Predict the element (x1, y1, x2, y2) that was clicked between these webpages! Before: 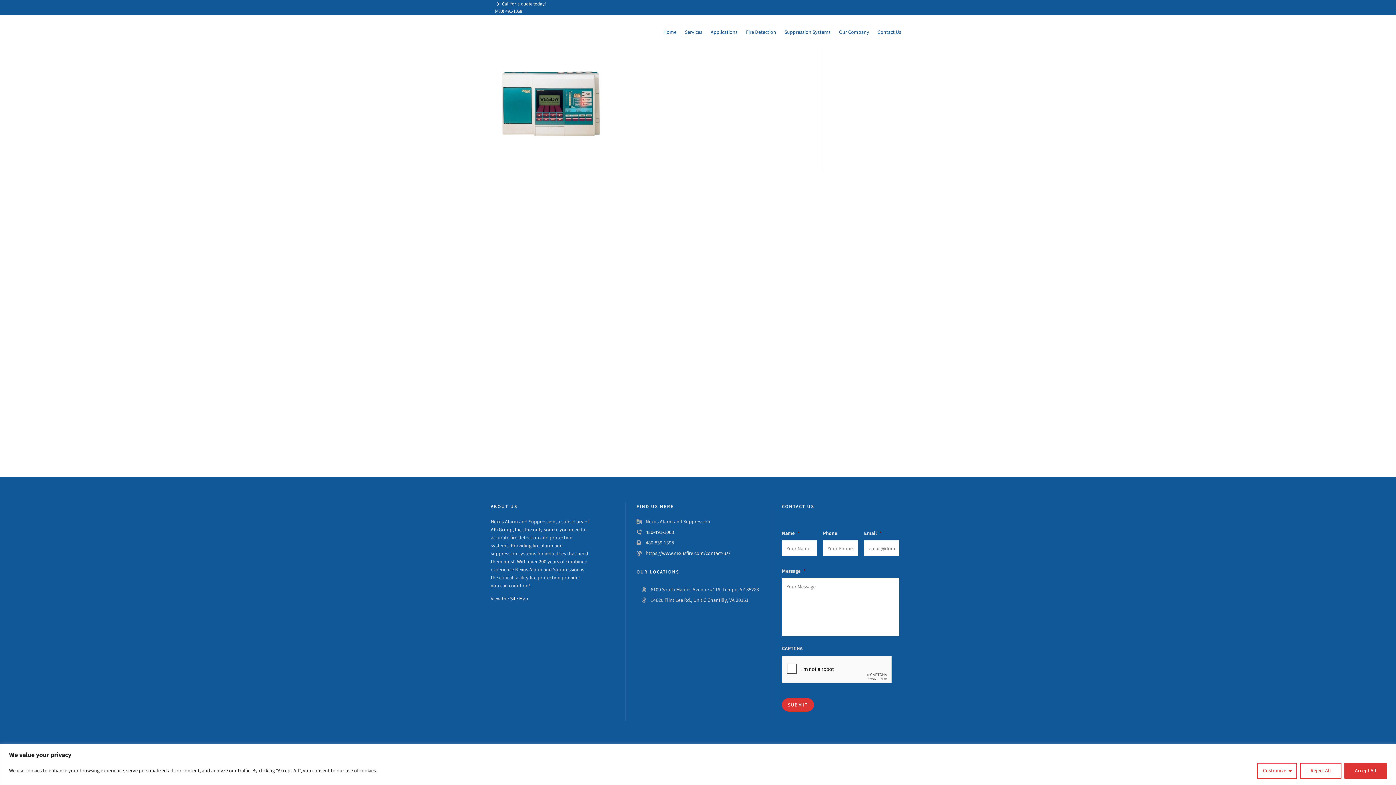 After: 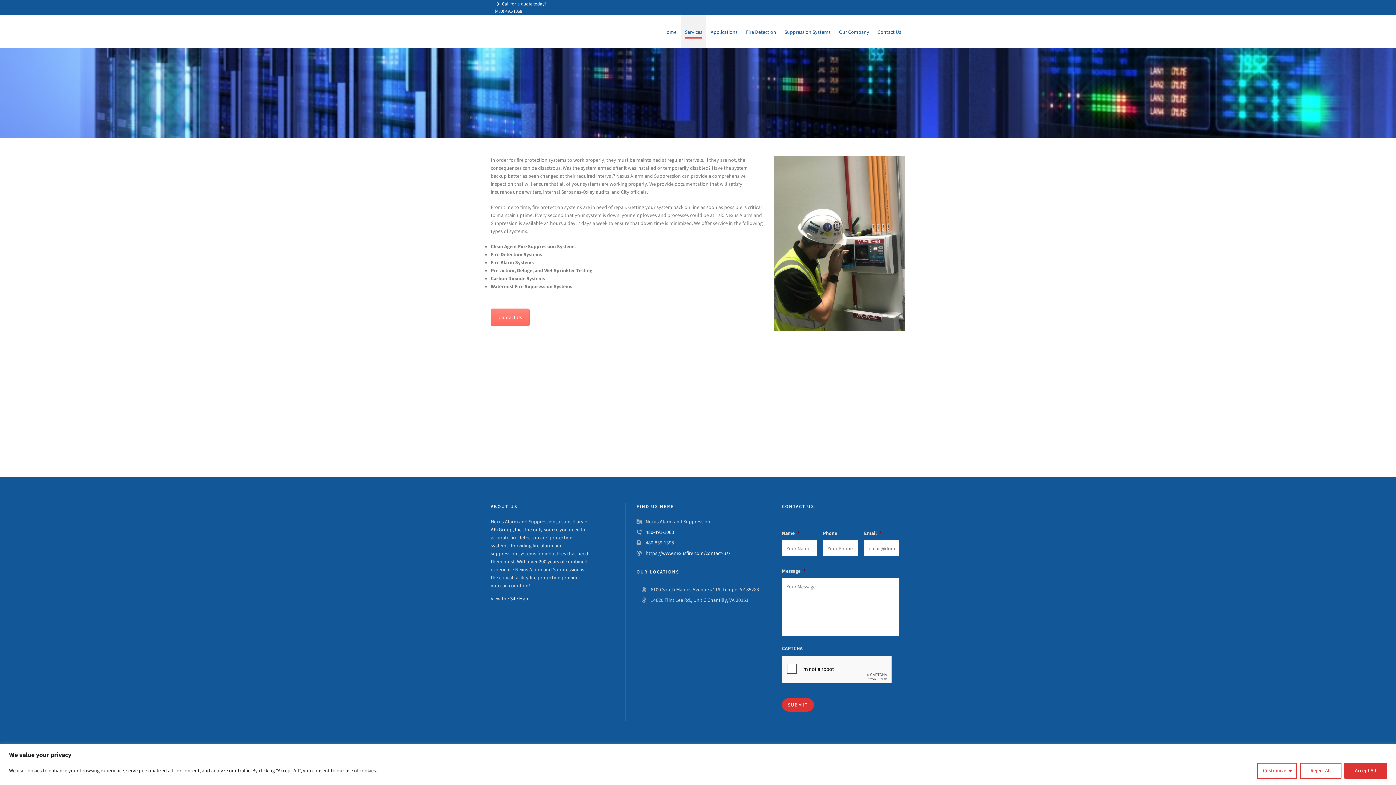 Action: label: Services bbox: (681, 14, 706, 47)